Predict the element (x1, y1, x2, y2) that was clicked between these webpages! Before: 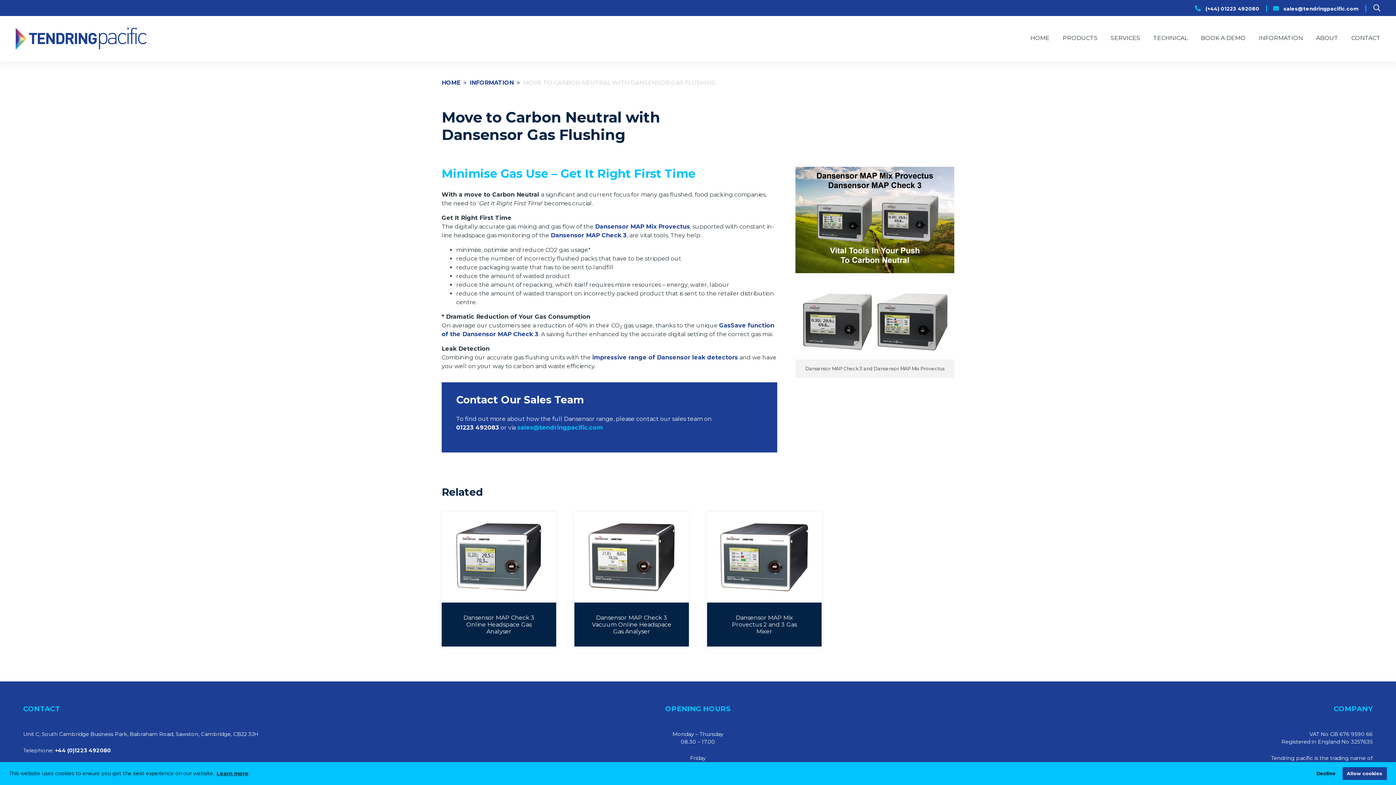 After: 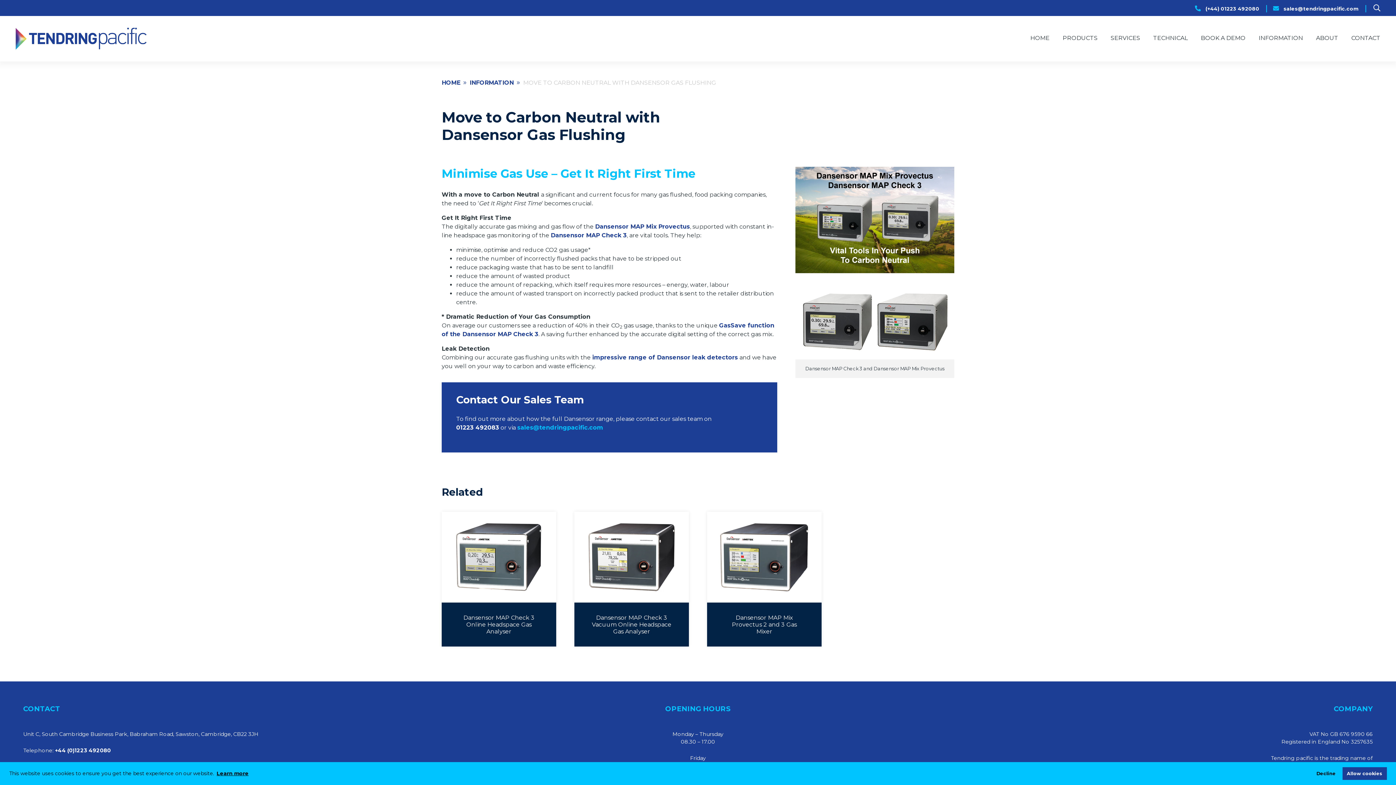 Action: bbox: (215, 769, 249, 778) label: learn more about cookies